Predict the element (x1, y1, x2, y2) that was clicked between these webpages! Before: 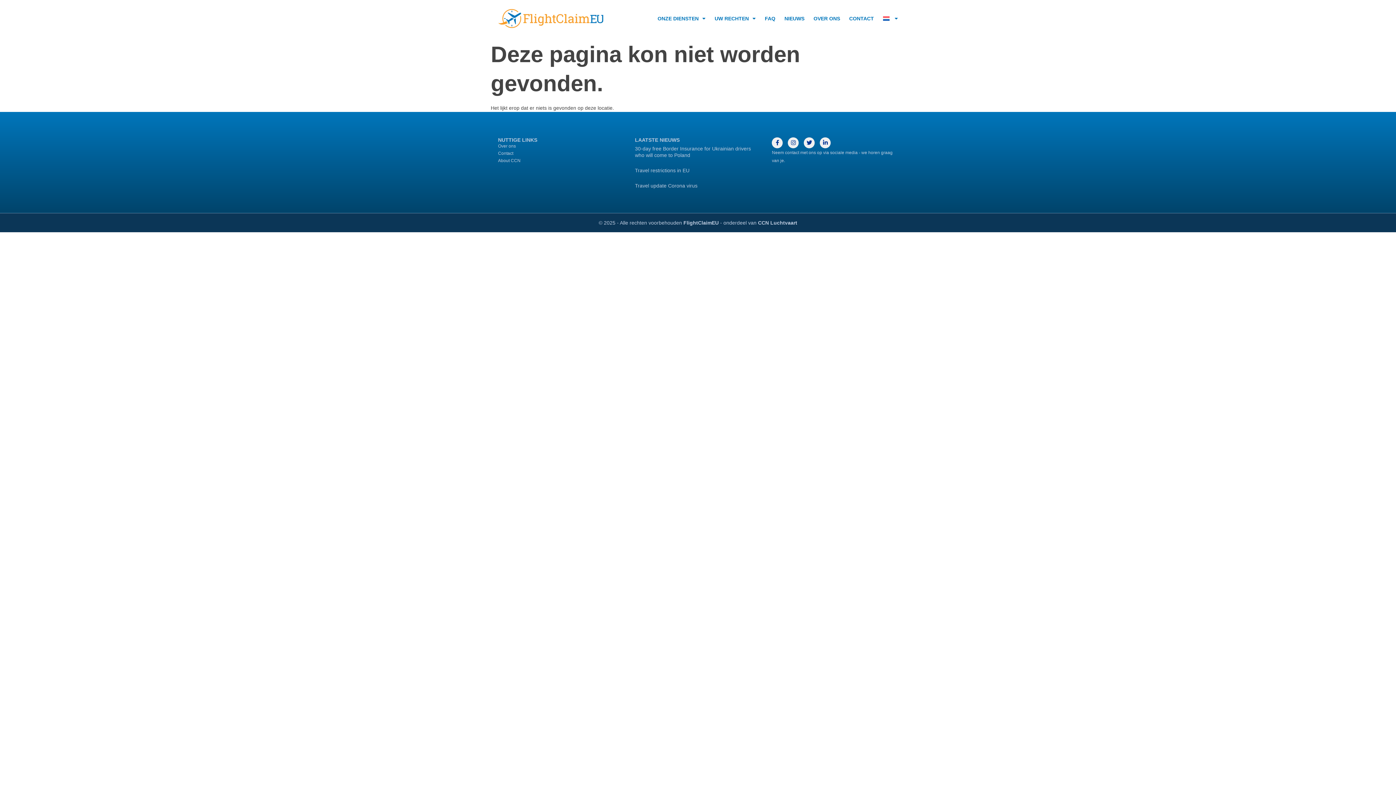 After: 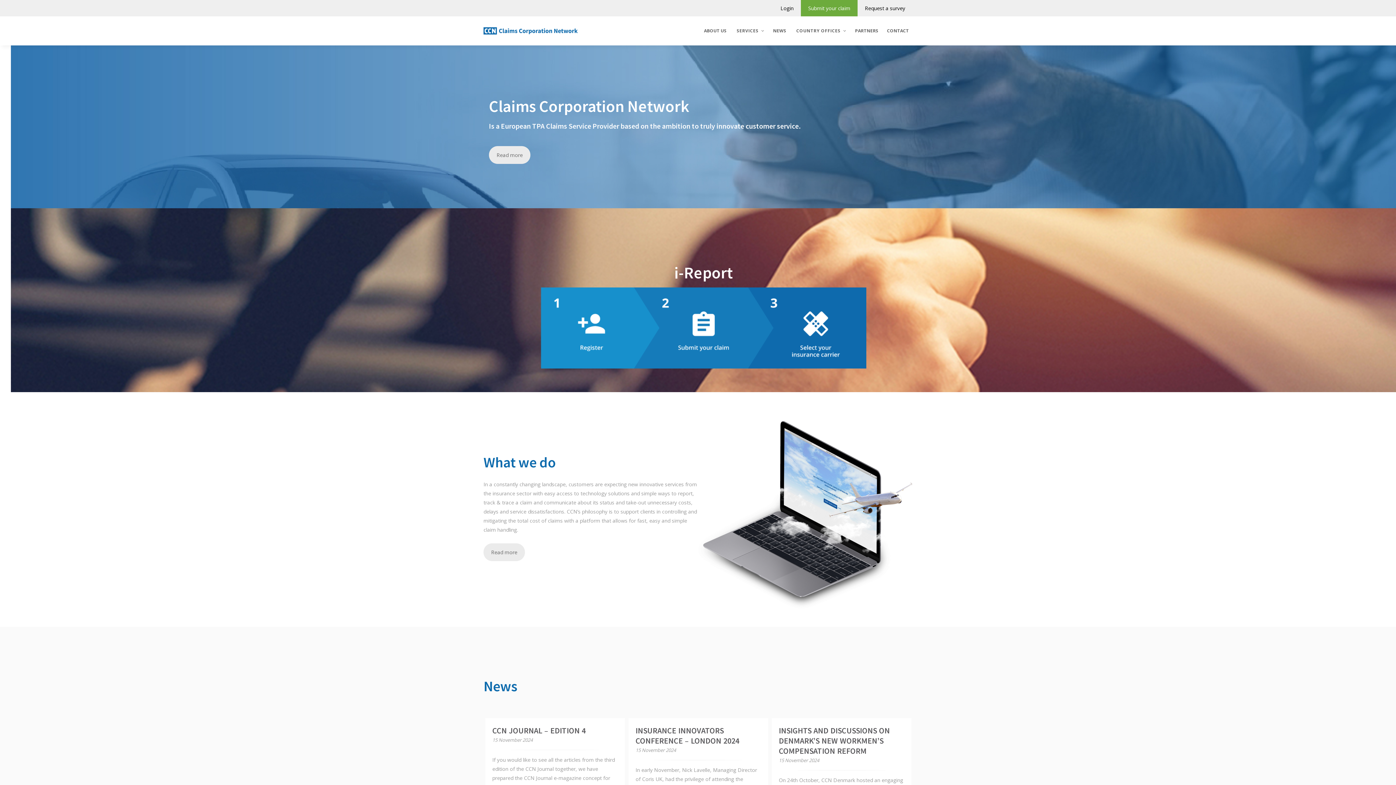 Action: bbox: (758, 219, 797, 225) label: CCN Luchtvaart